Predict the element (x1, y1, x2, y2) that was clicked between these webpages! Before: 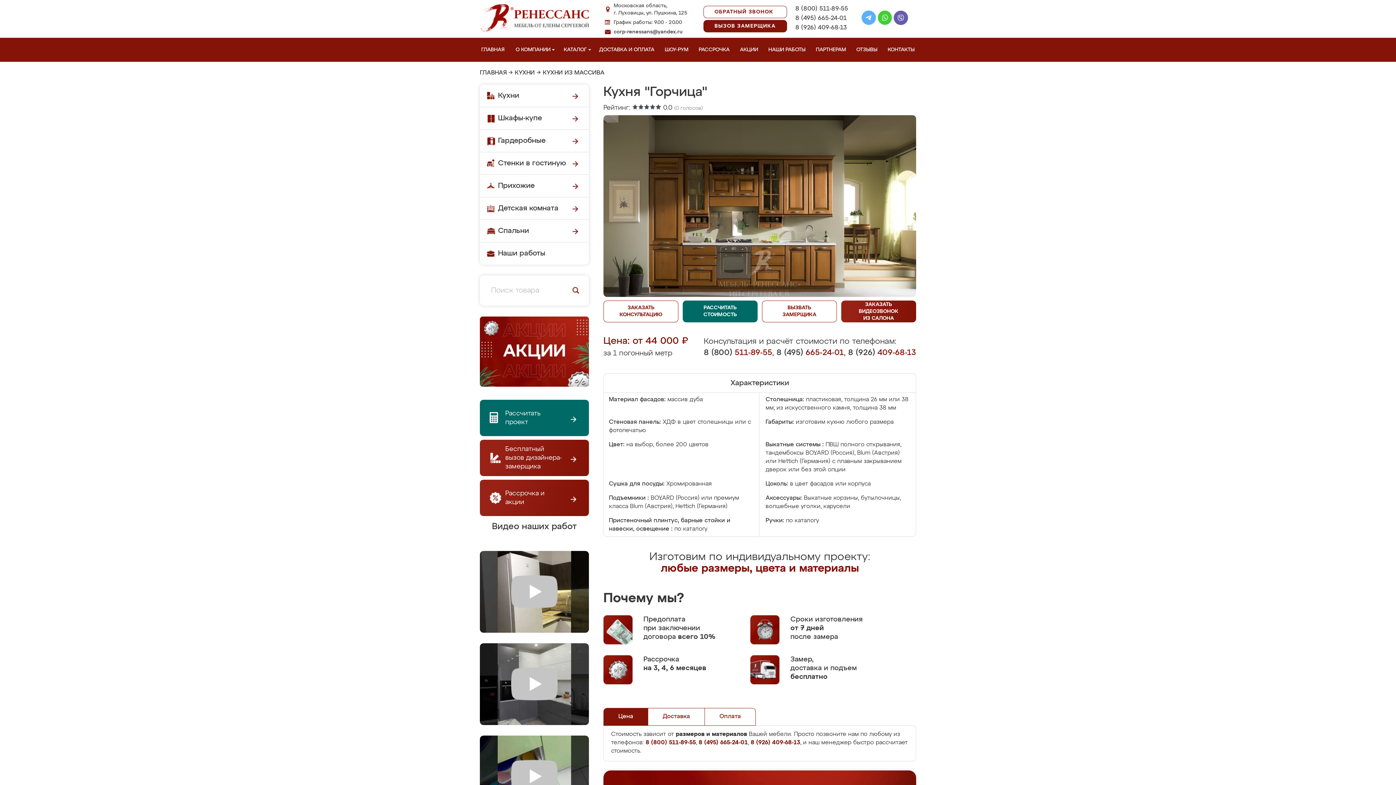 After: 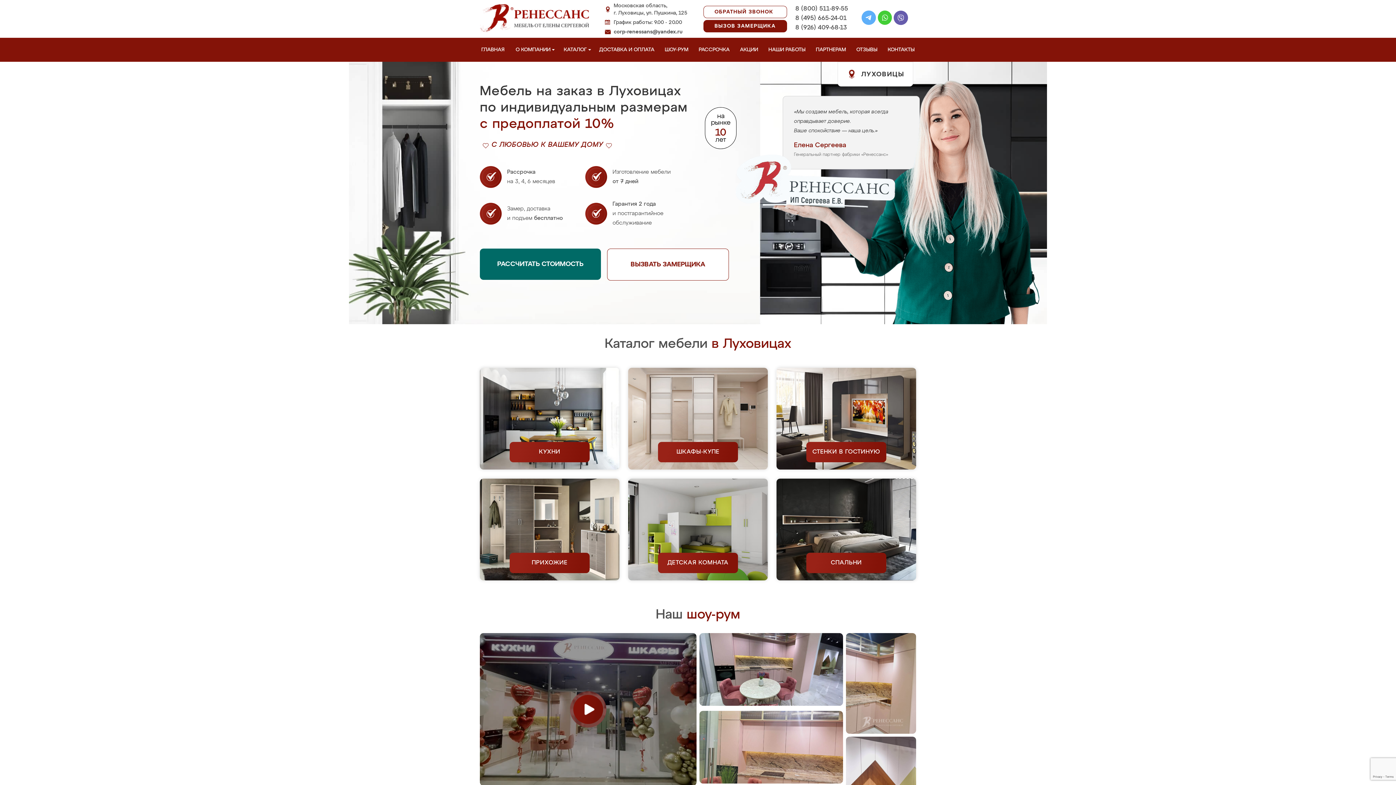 Action: bbox: (480, 27, 589, 32)